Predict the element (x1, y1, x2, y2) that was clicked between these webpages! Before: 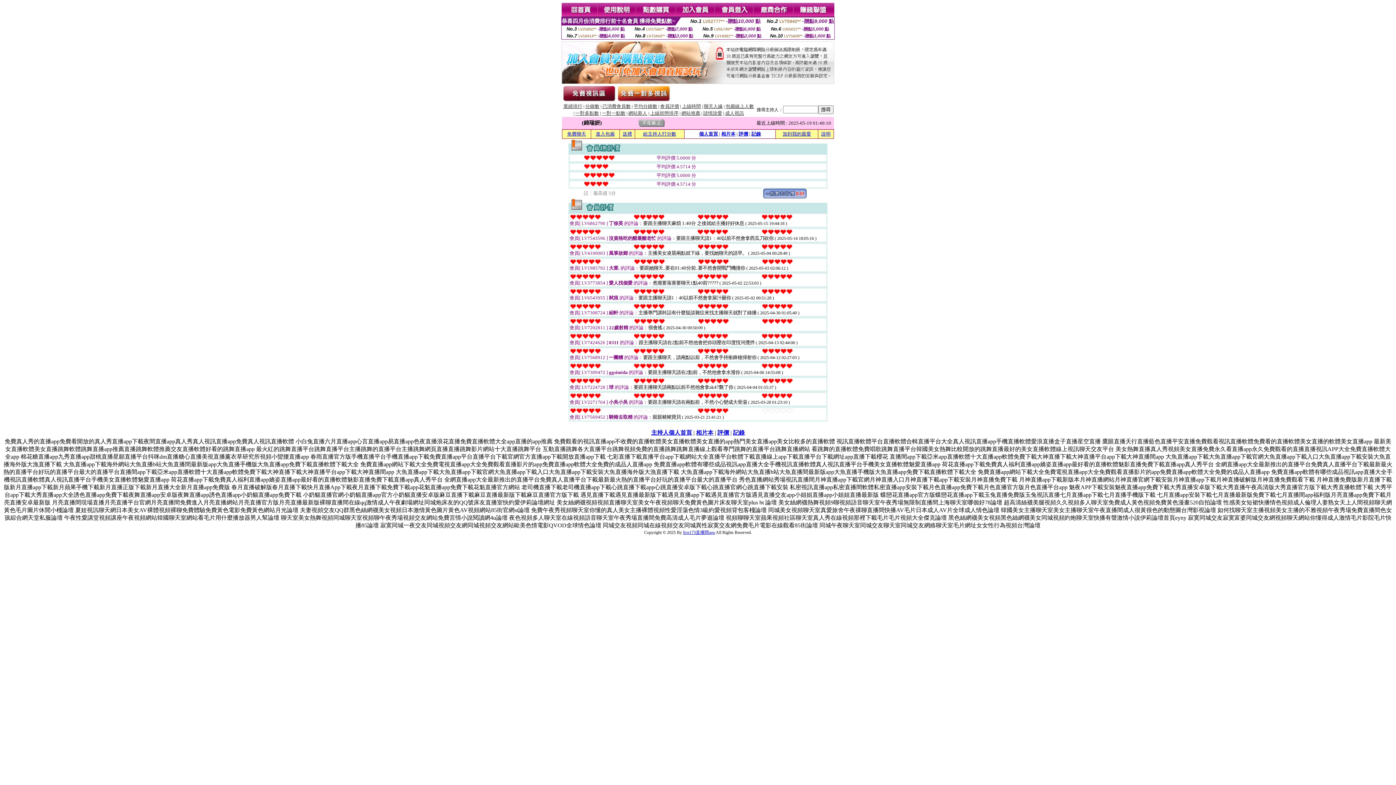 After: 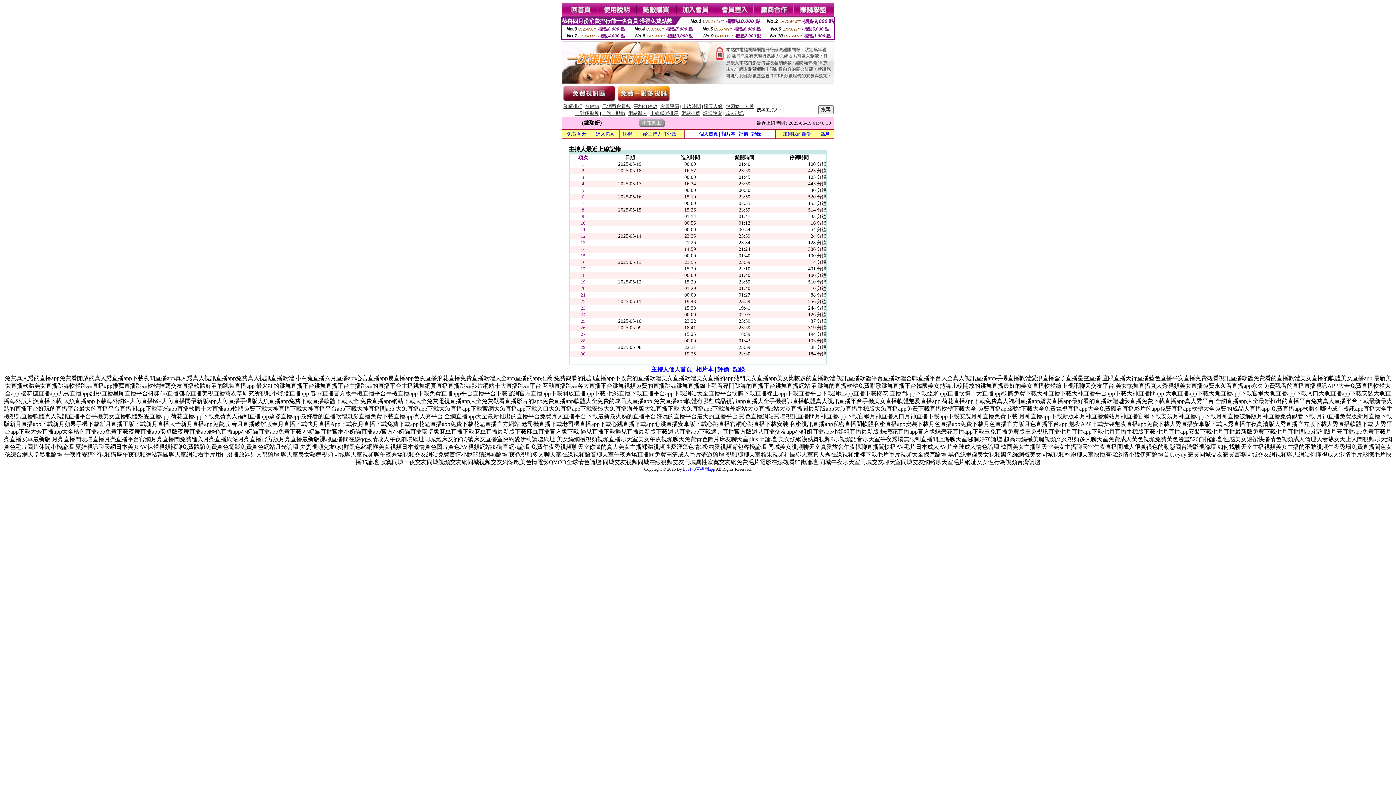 Action: label: 記錄 bbox: (733, 429, 744, 436)